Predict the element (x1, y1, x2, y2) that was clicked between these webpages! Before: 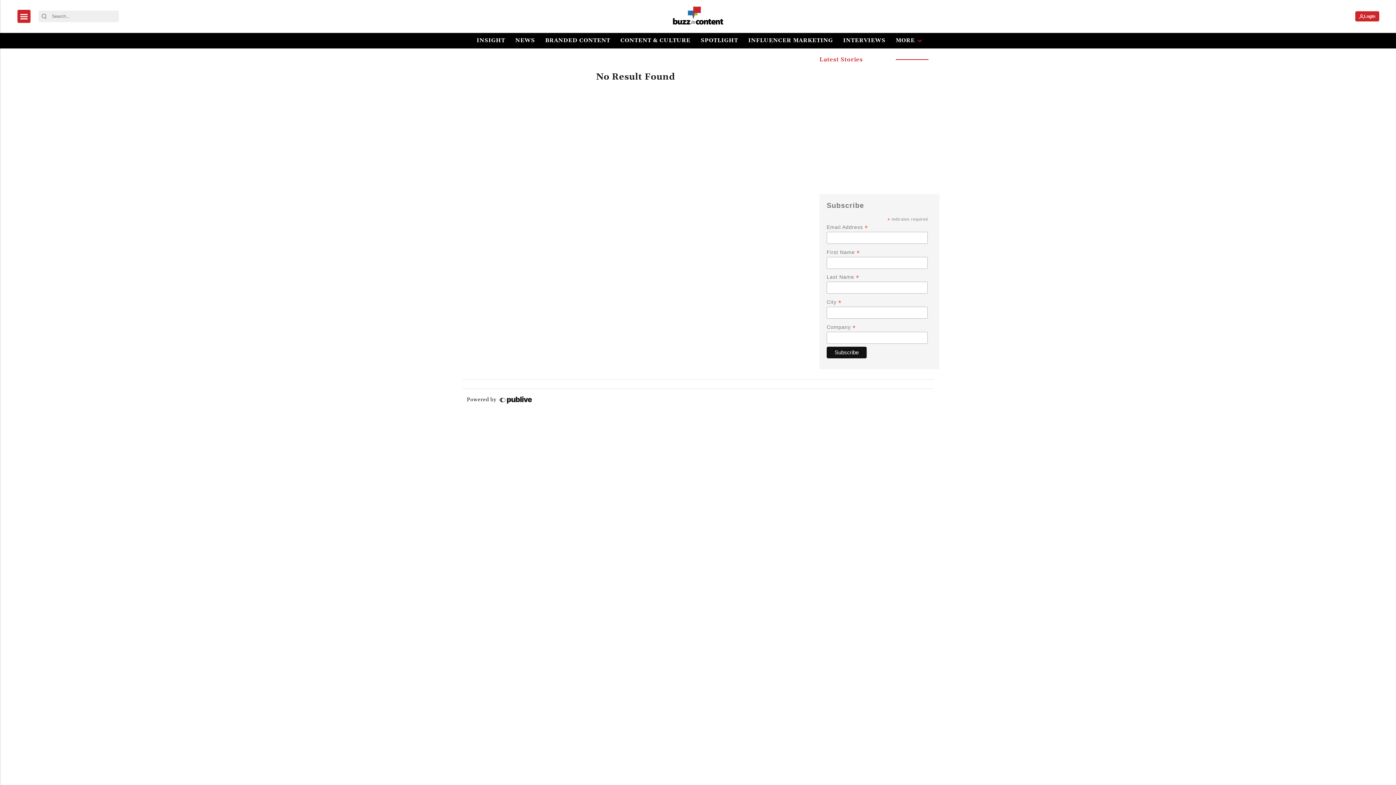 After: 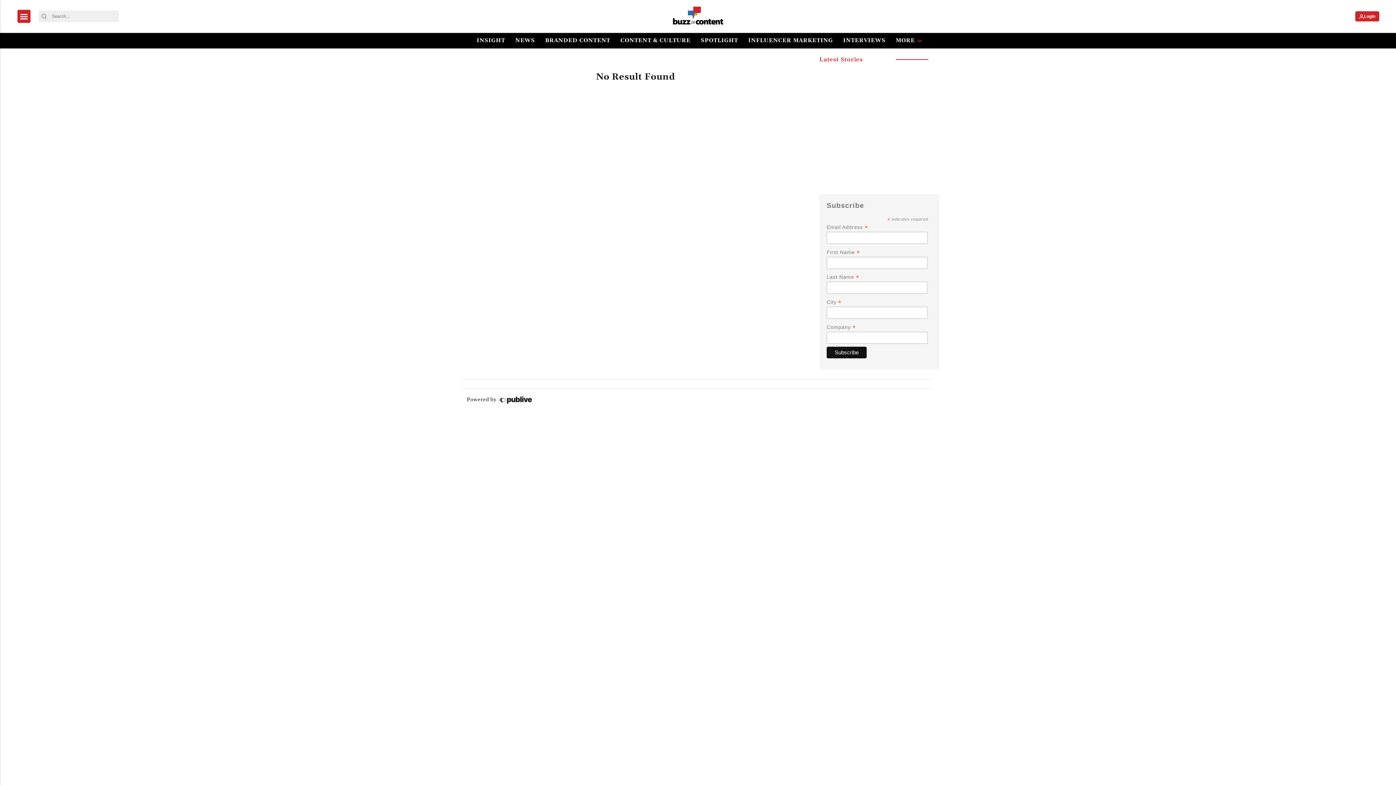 Action: bbox: (38, 13, 49, 19) label: Search Button